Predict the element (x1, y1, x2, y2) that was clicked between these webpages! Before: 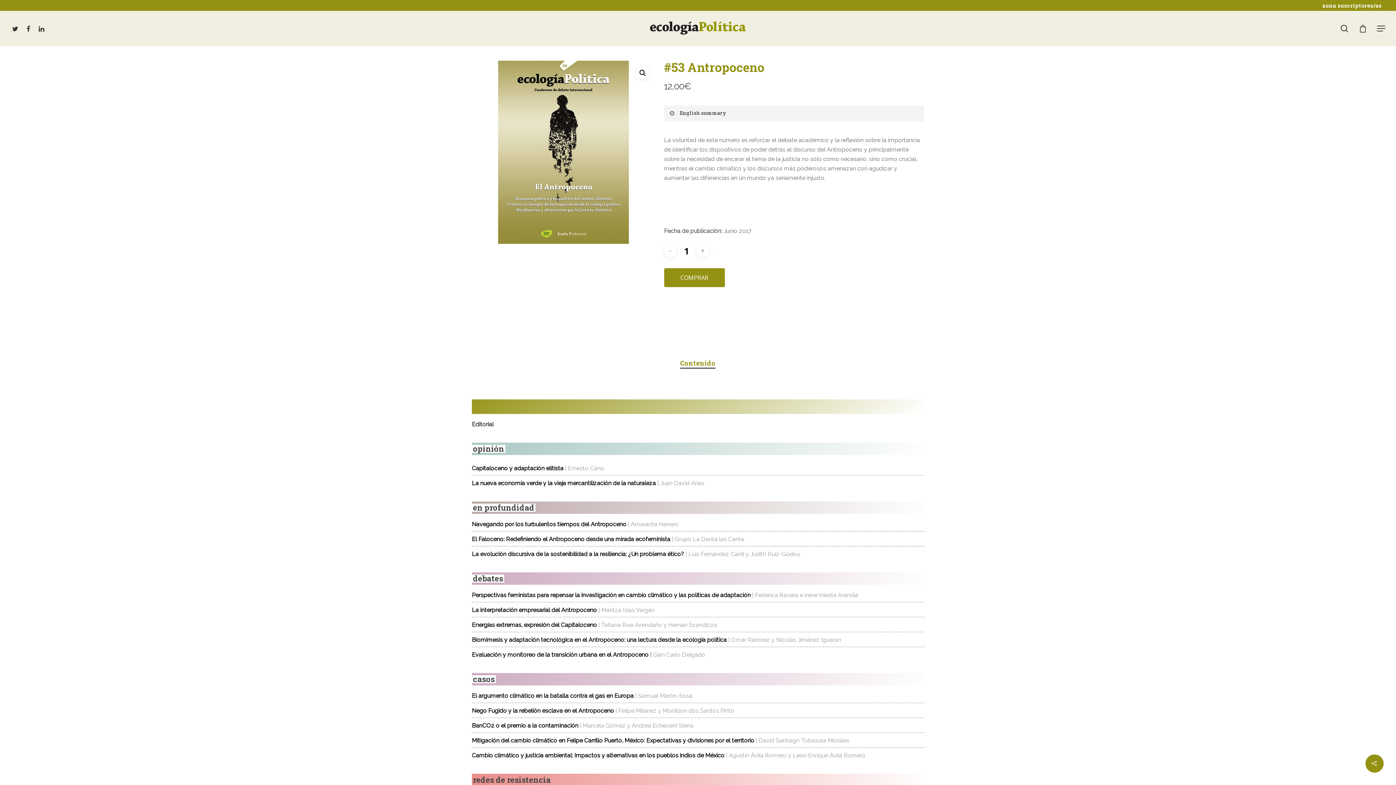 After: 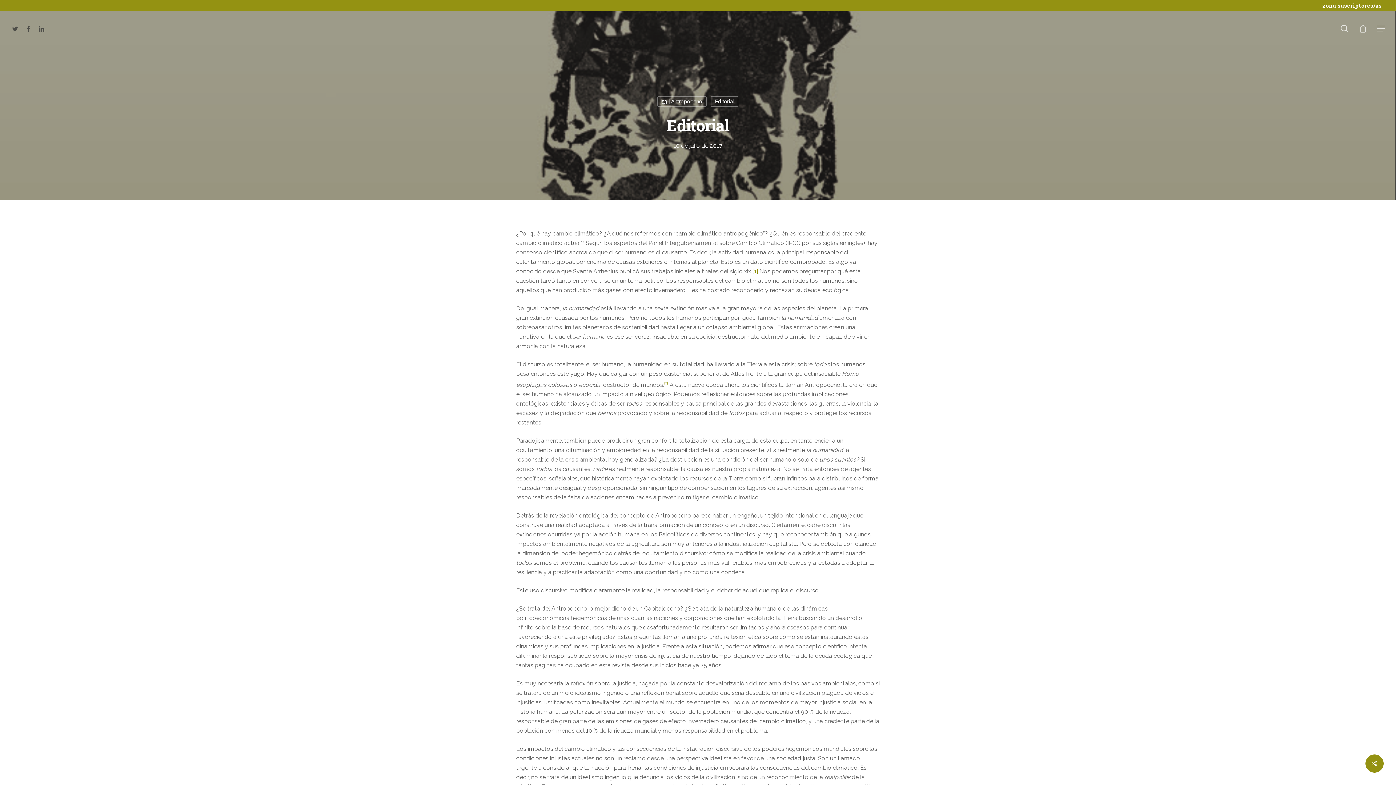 Action: label: Editorial bbox: (472, 420, 493, 427)